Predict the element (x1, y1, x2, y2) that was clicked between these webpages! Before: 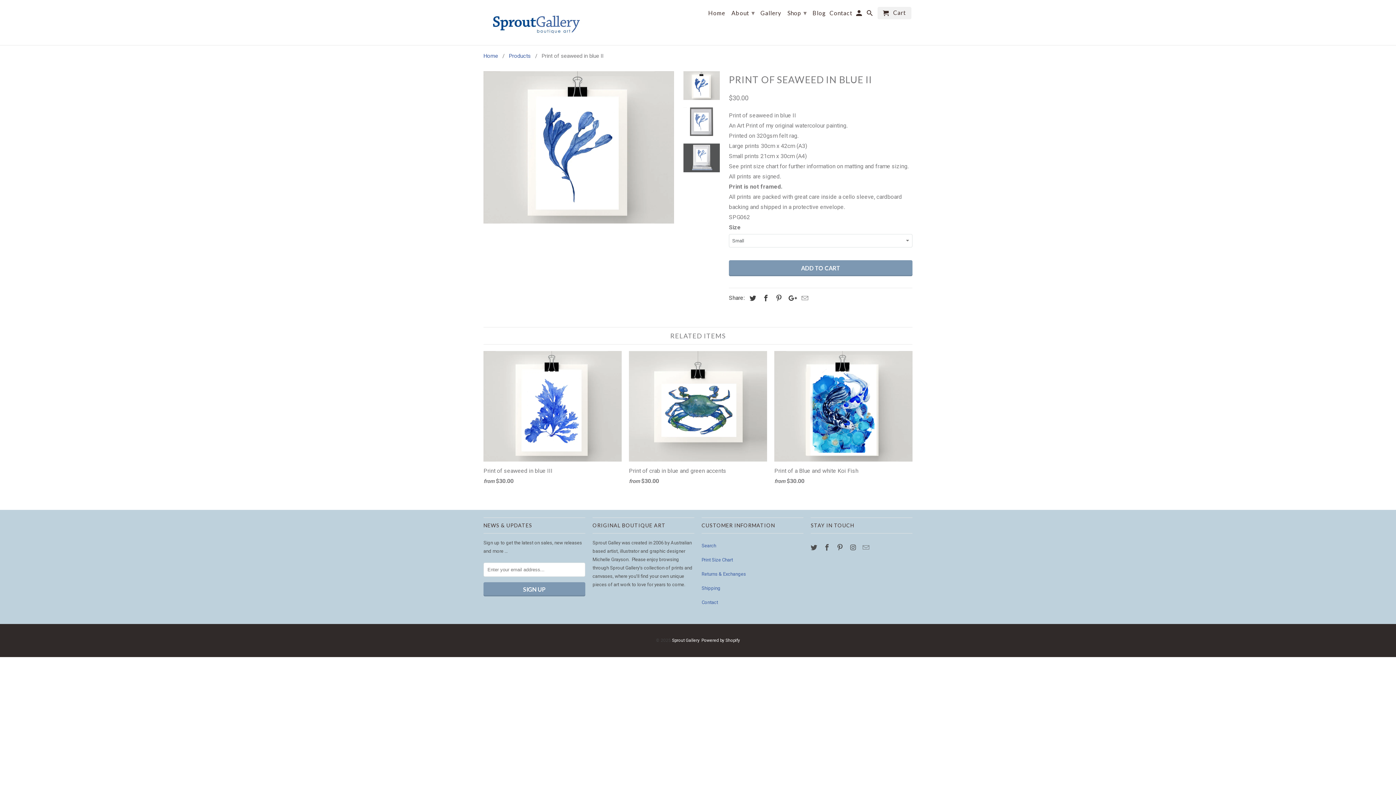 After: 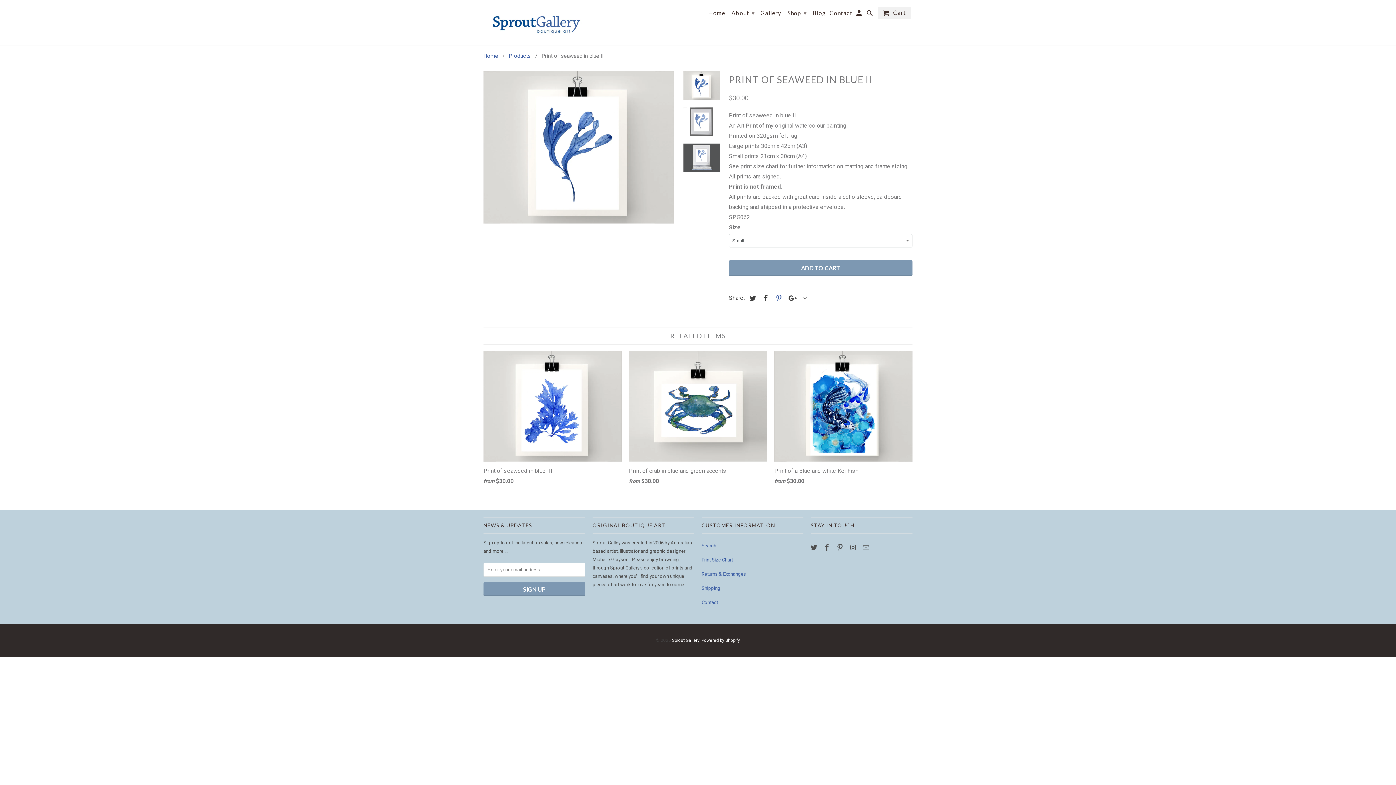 Action: bbox: (772, 294, 783, 302)